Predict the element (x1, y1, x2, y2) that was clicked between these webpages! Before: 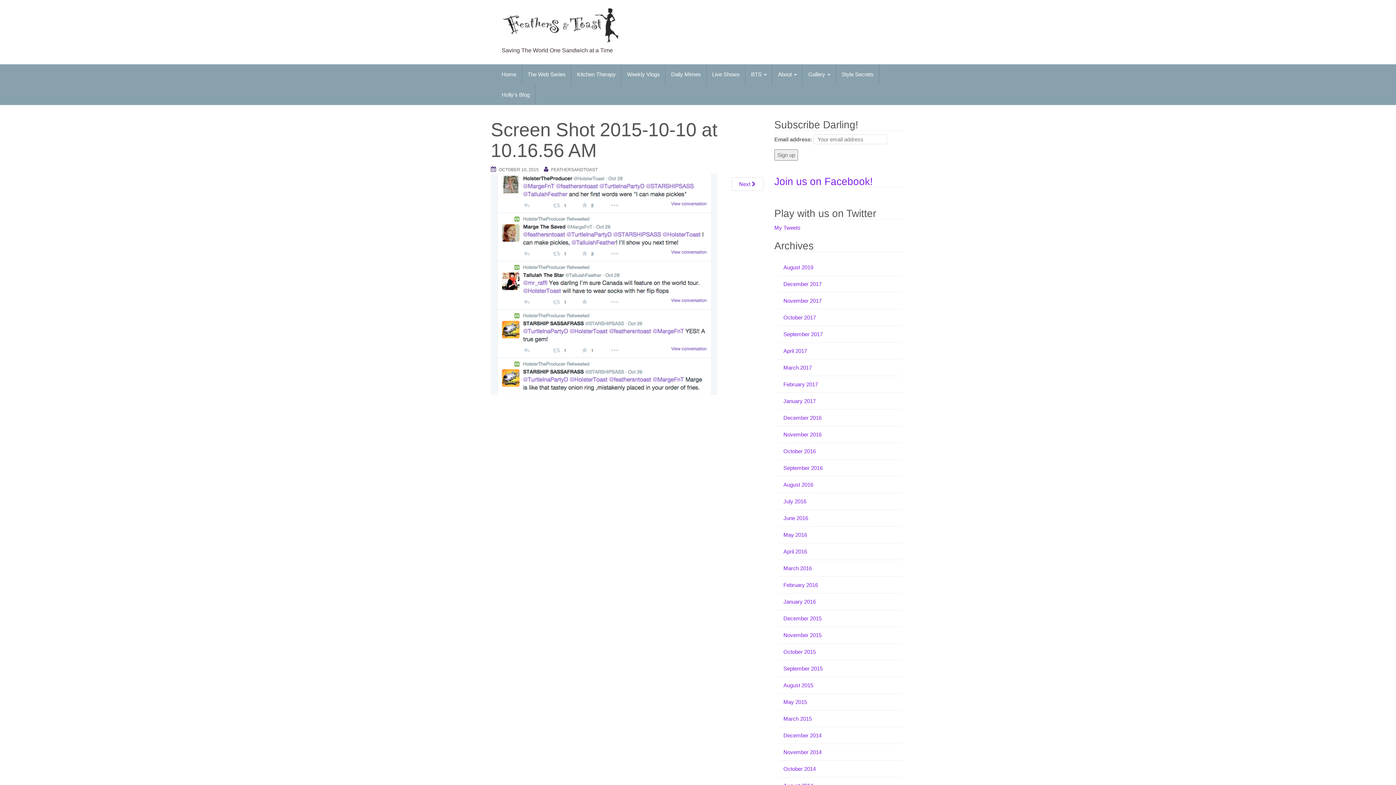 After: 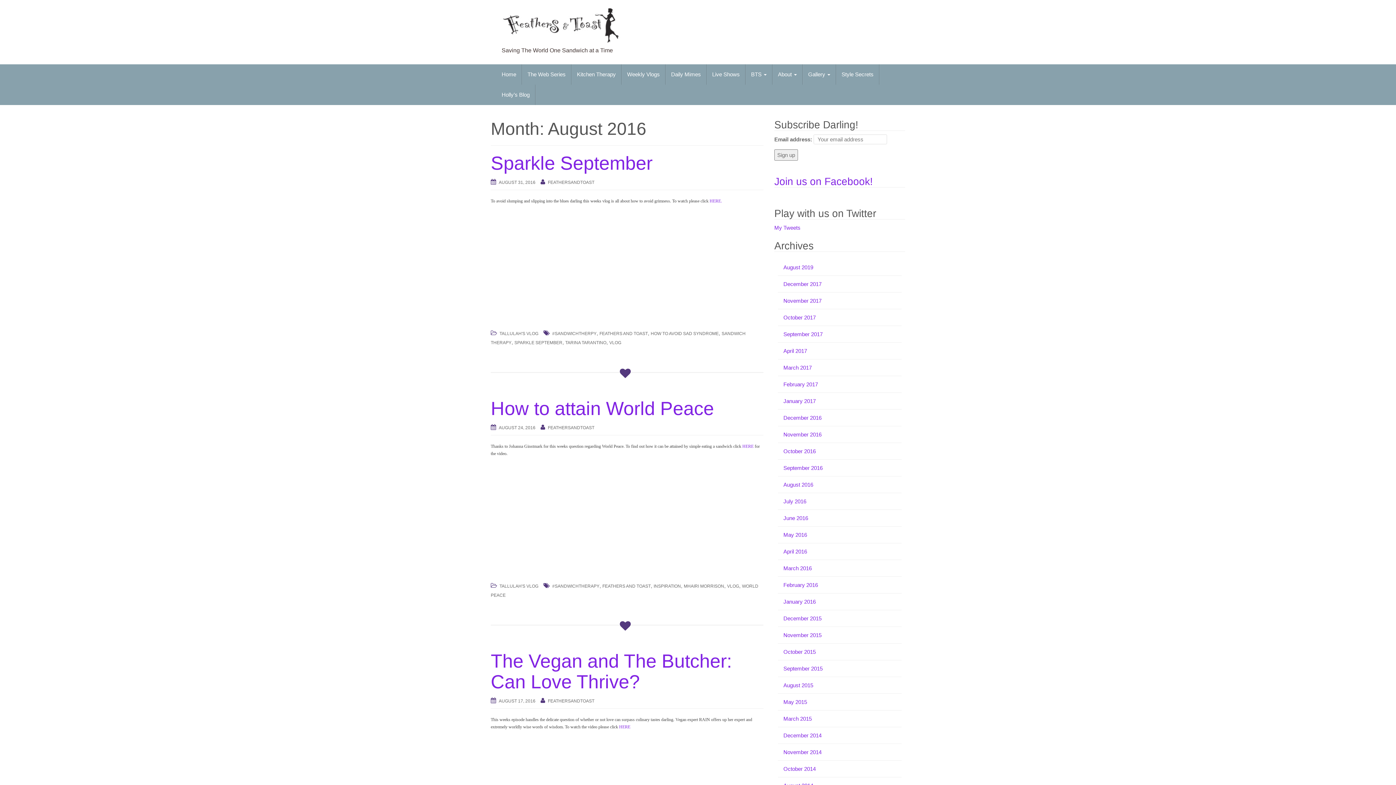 Action: label: August 2016 bbox: (783, 481, 813, 487)